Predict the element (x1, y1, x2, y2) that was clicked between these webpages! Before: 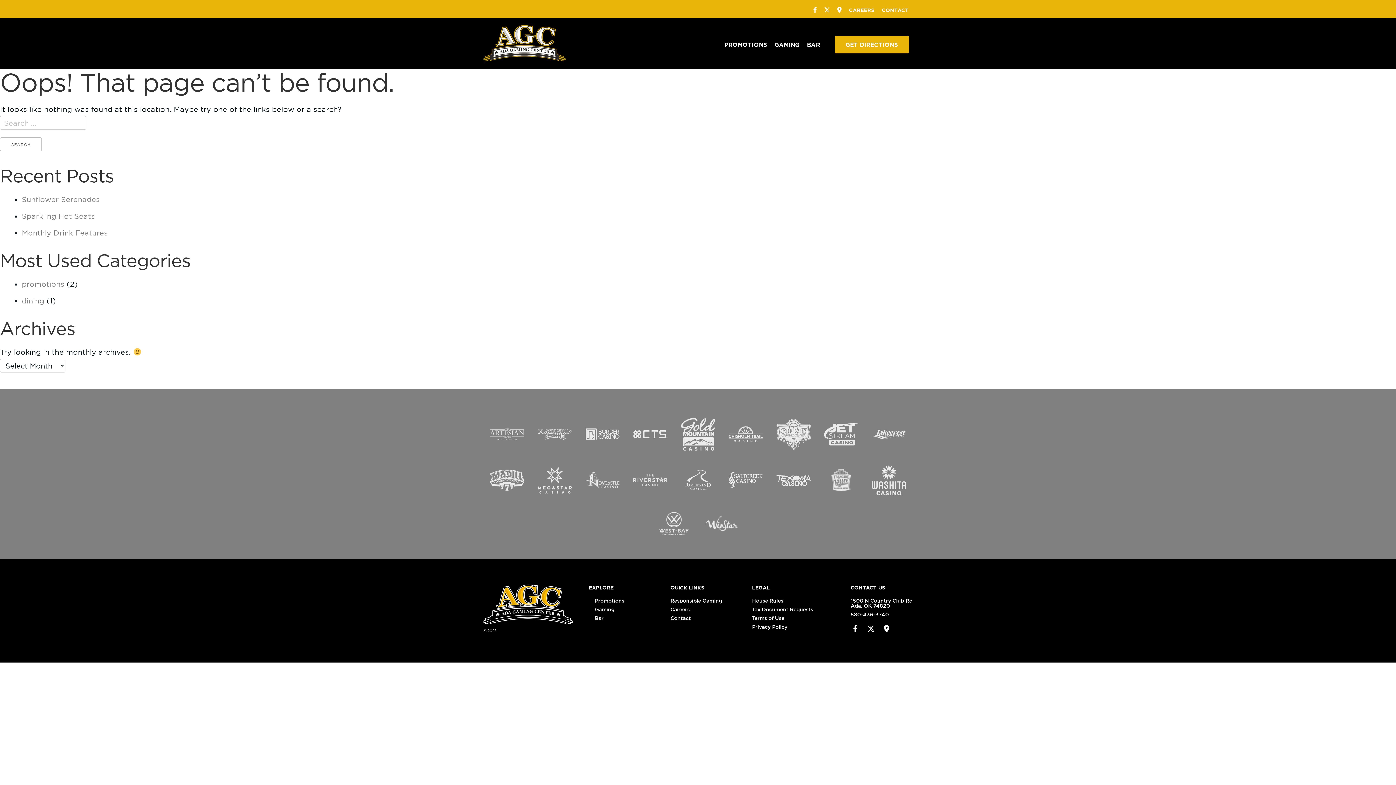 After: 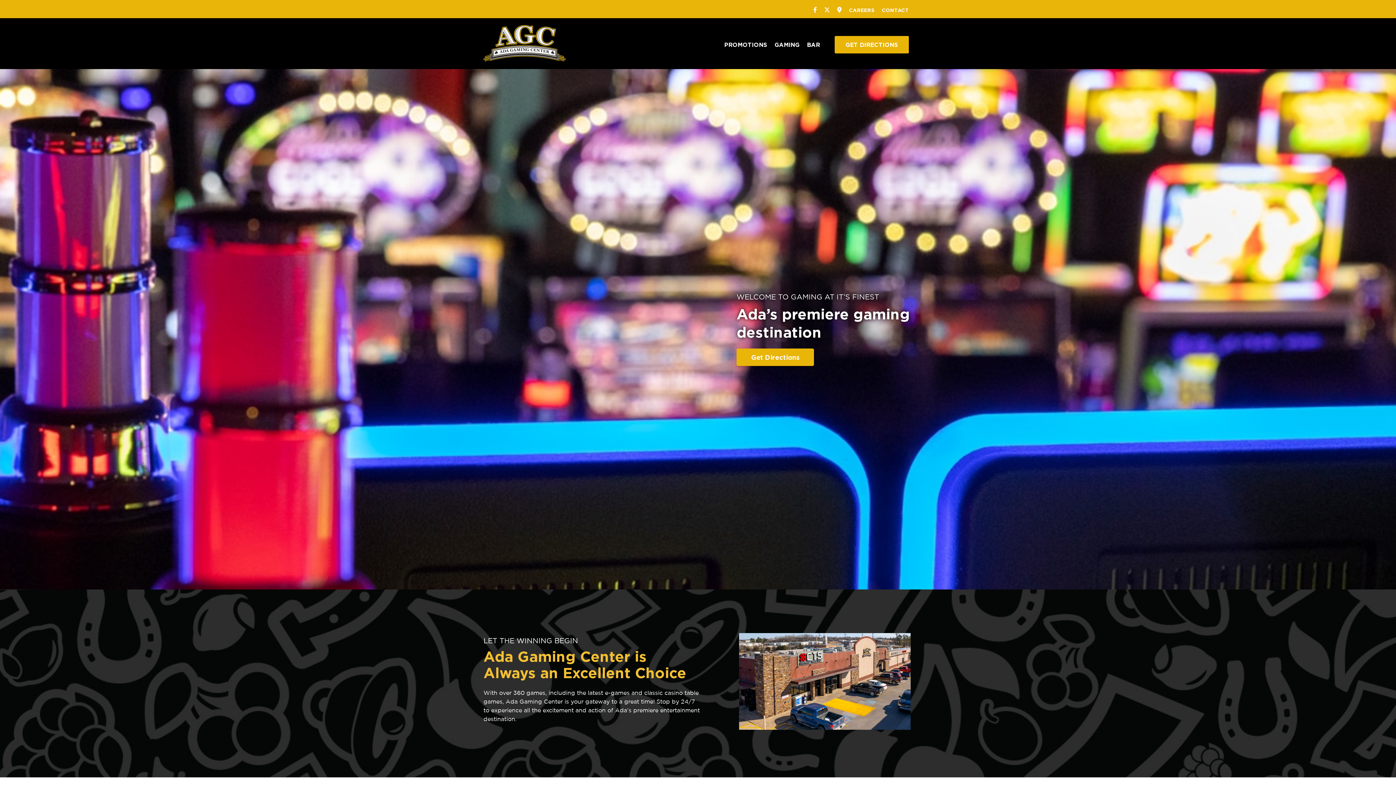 Action: bbox: (483, 17, 565, 61)